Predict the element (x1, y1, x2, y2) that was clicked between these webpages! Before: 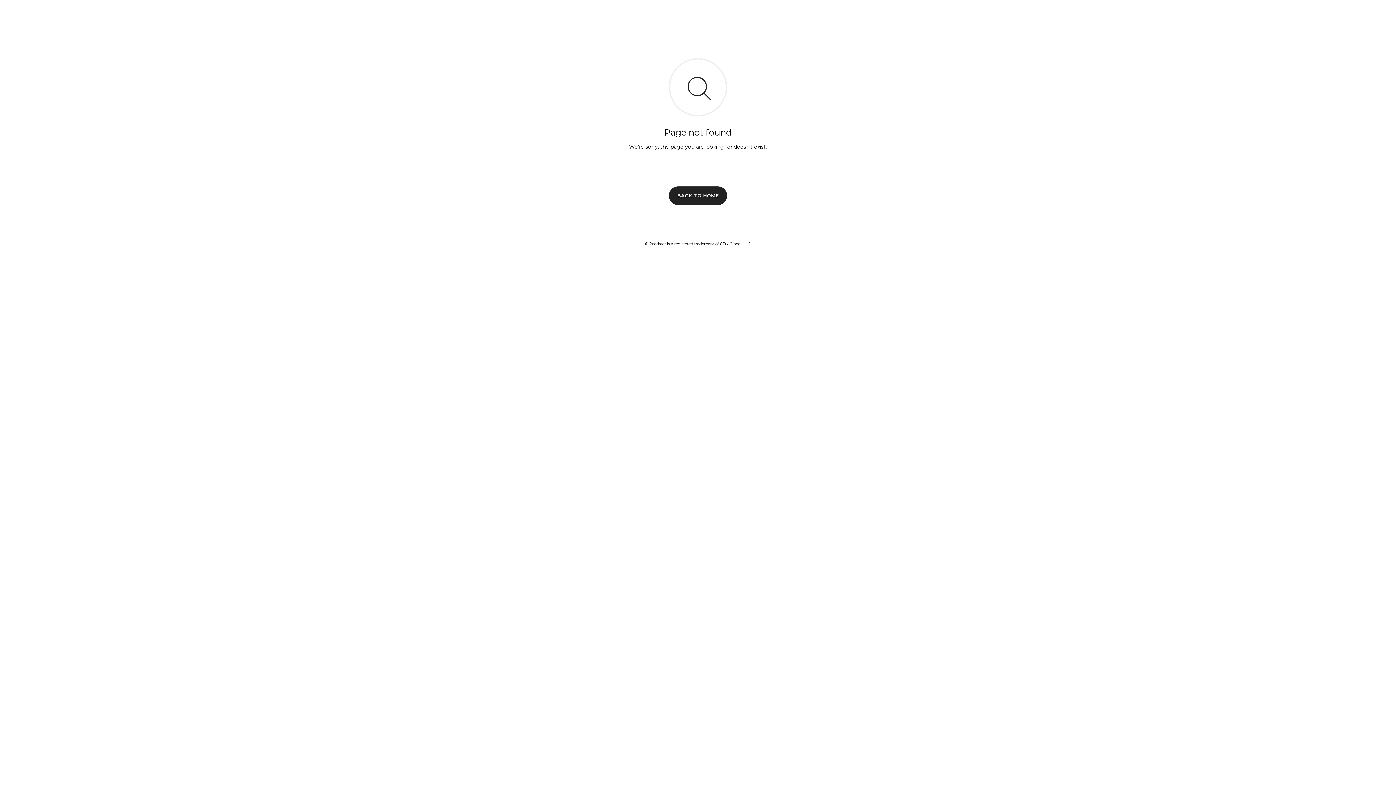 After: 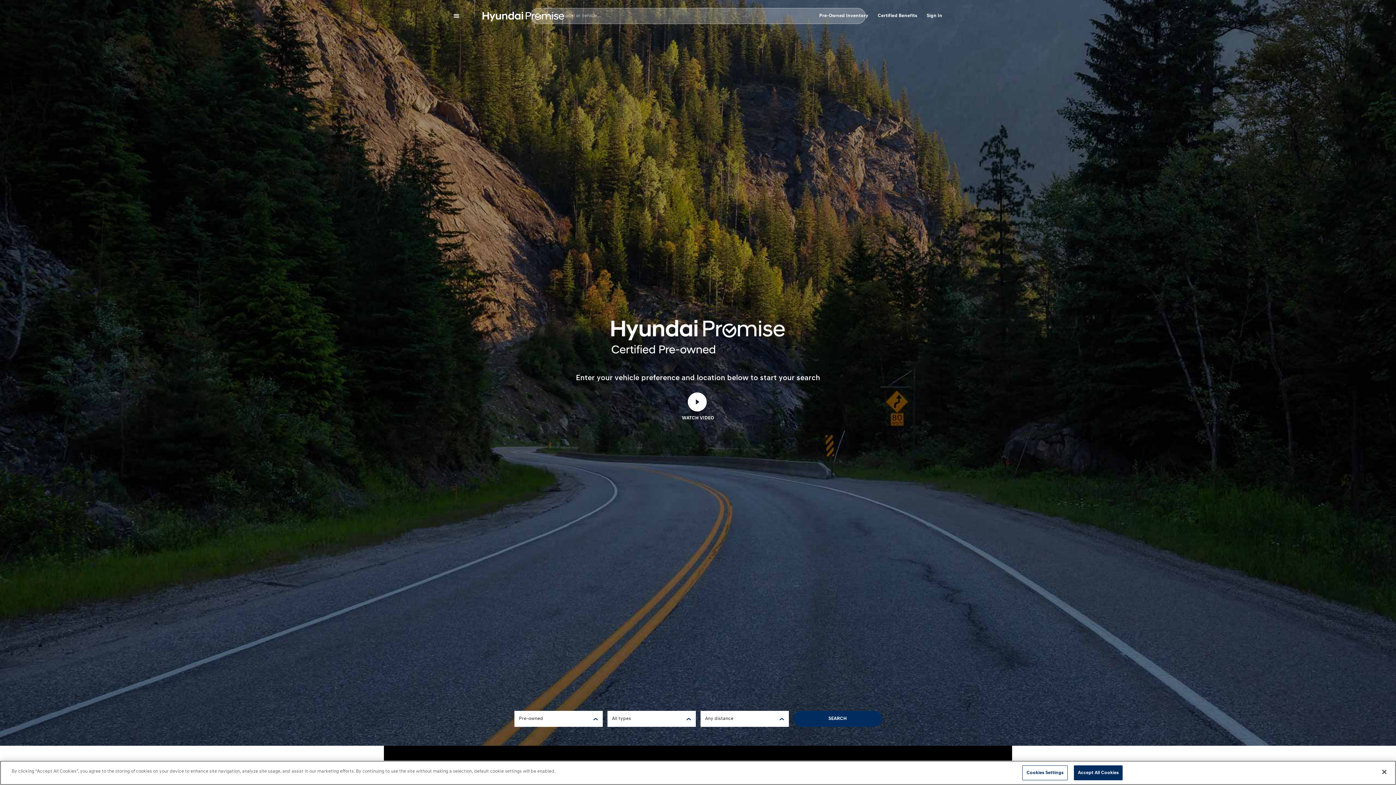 Action: label: BACK TO HOME bbox: (669, 186, 727, 204)